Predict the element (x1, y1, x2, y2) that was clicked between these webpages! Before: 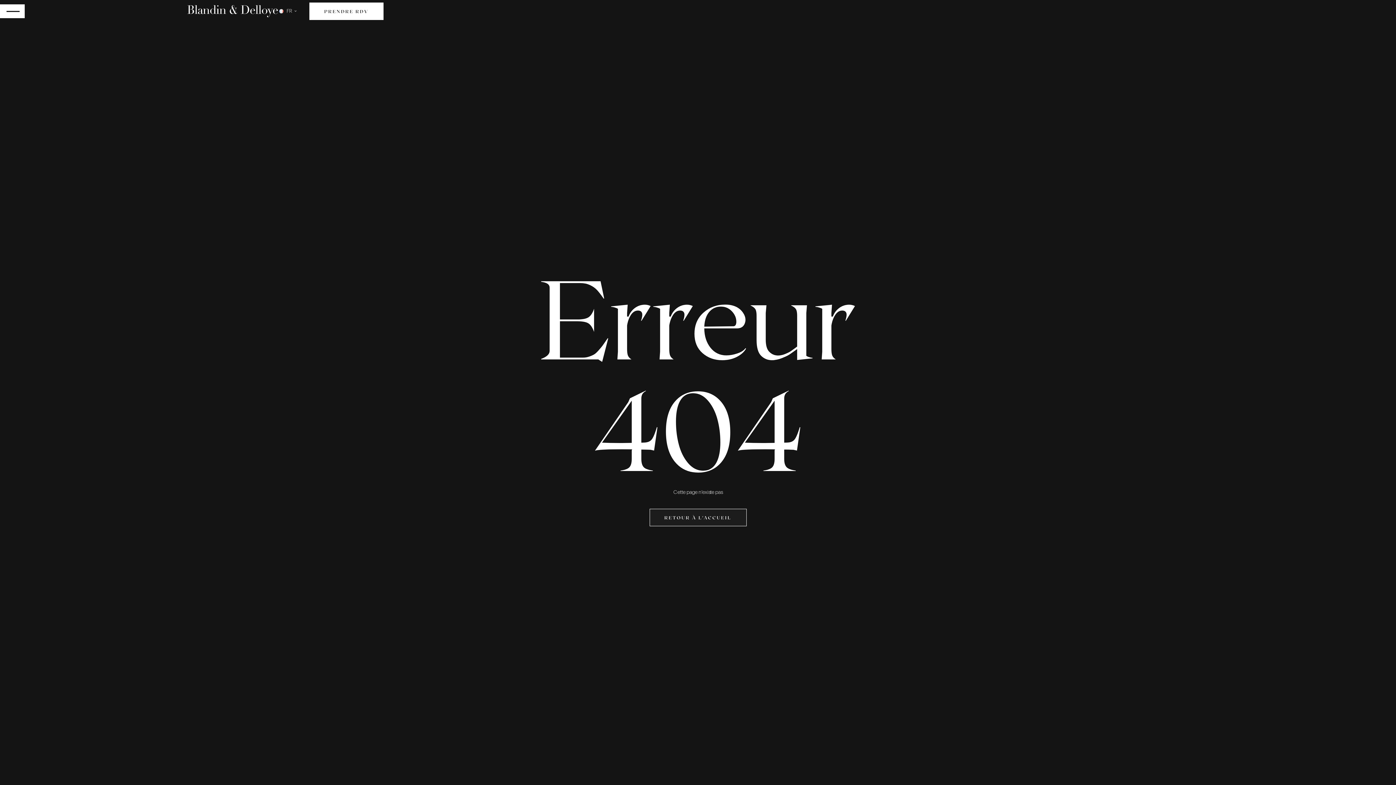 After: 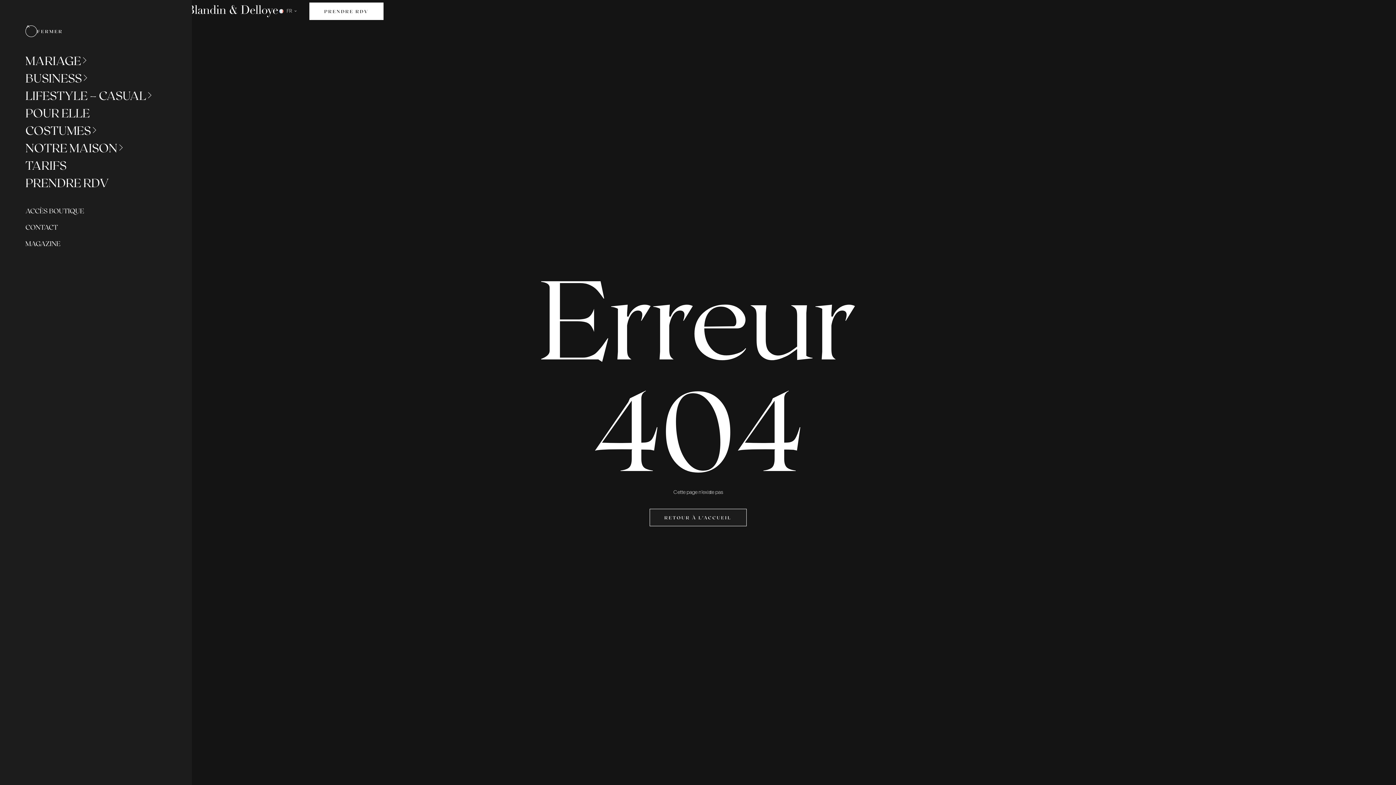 Action: bbox: (0, 0, 24, 22)